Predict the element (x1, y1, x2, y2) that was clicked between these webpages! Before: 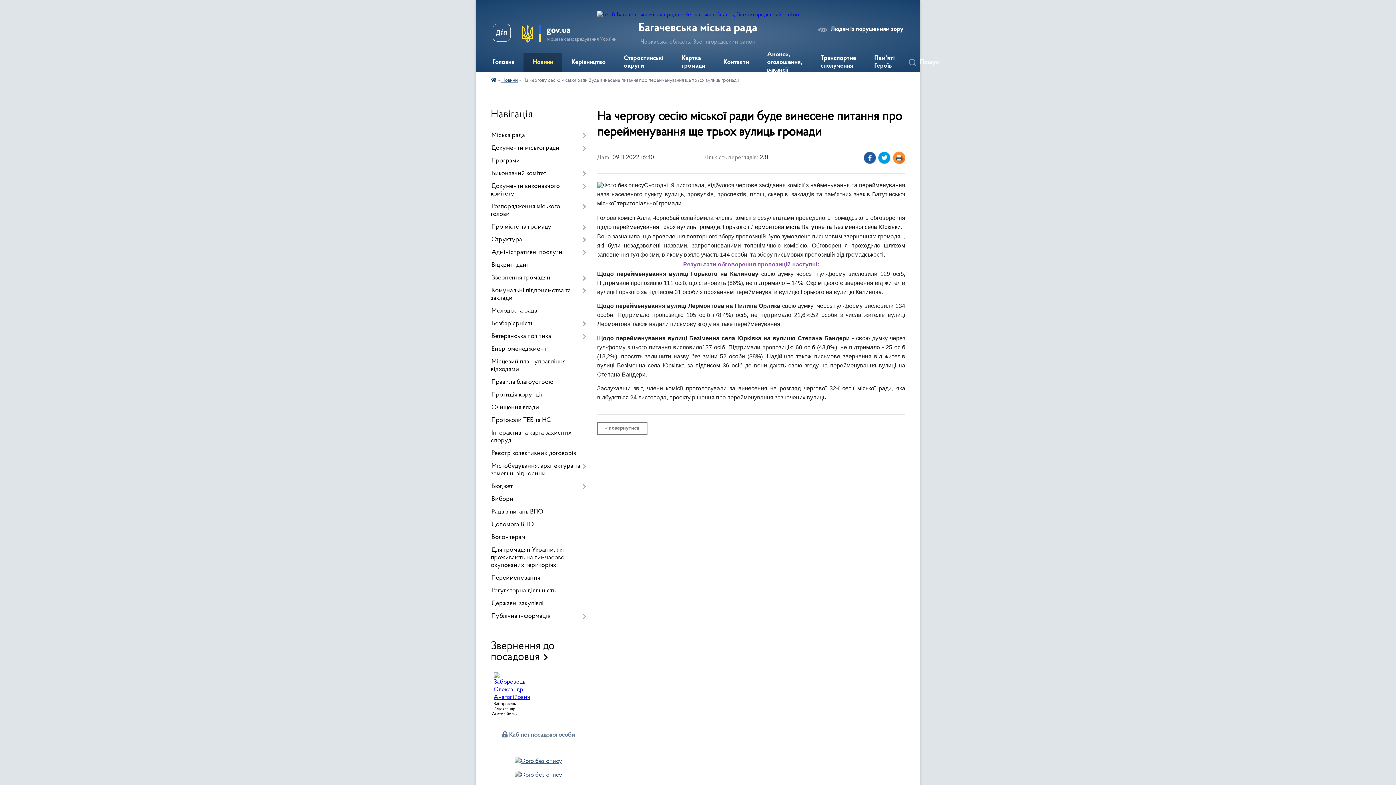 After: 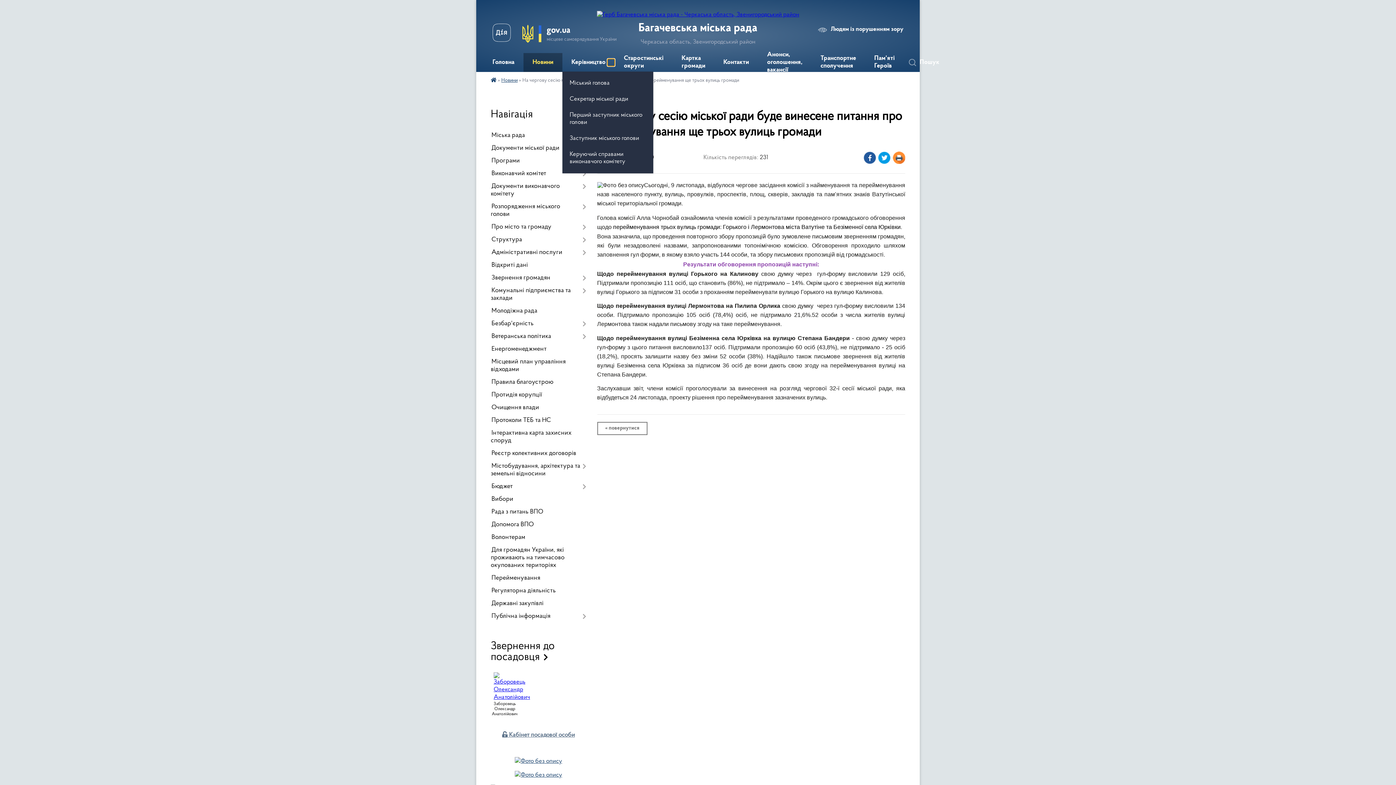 Action: label: Показати підменю bbox: (607, 58, 614, 66)